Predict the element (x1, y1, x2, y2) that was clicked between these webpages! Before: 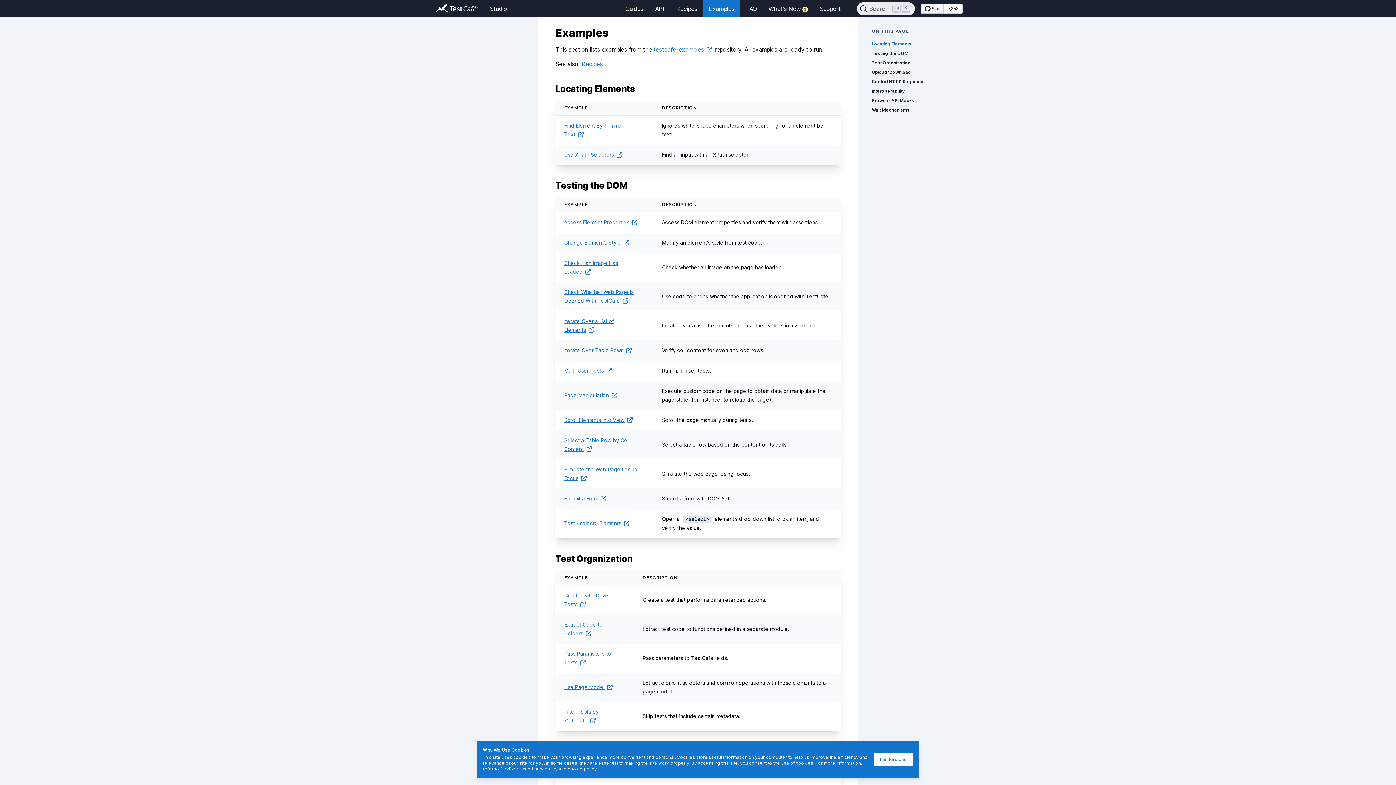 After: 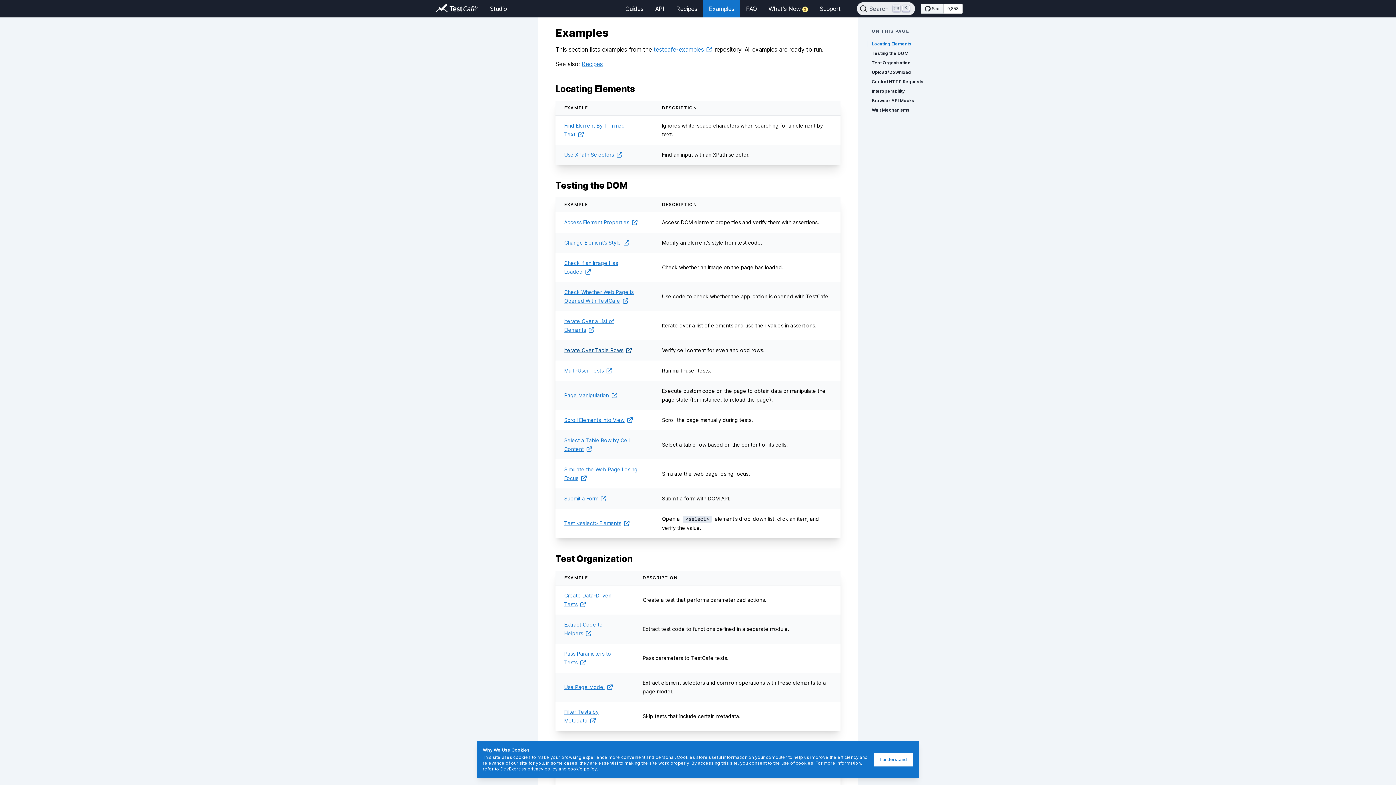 Action: bbox: (564, 347, 632, 353) label: Iterate Over Table Rows﻿